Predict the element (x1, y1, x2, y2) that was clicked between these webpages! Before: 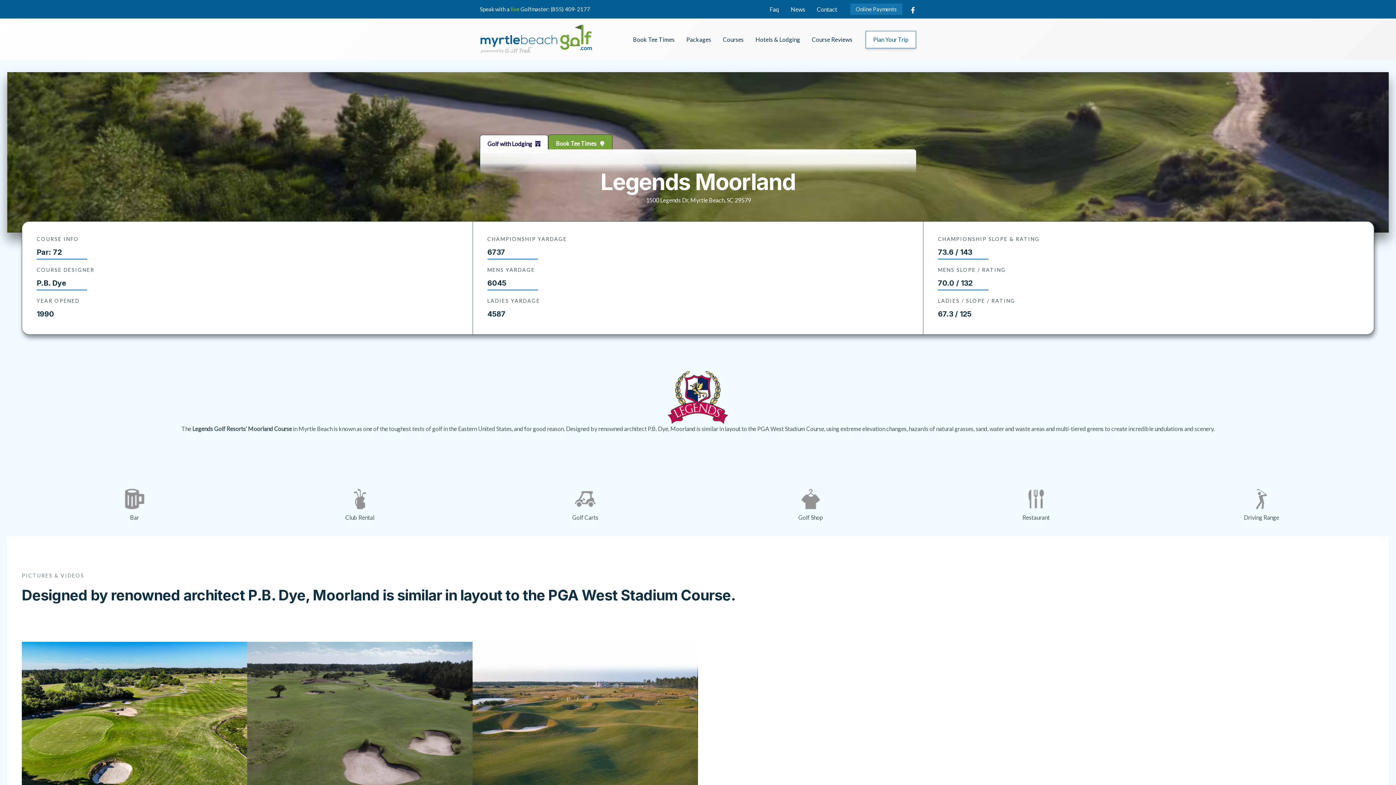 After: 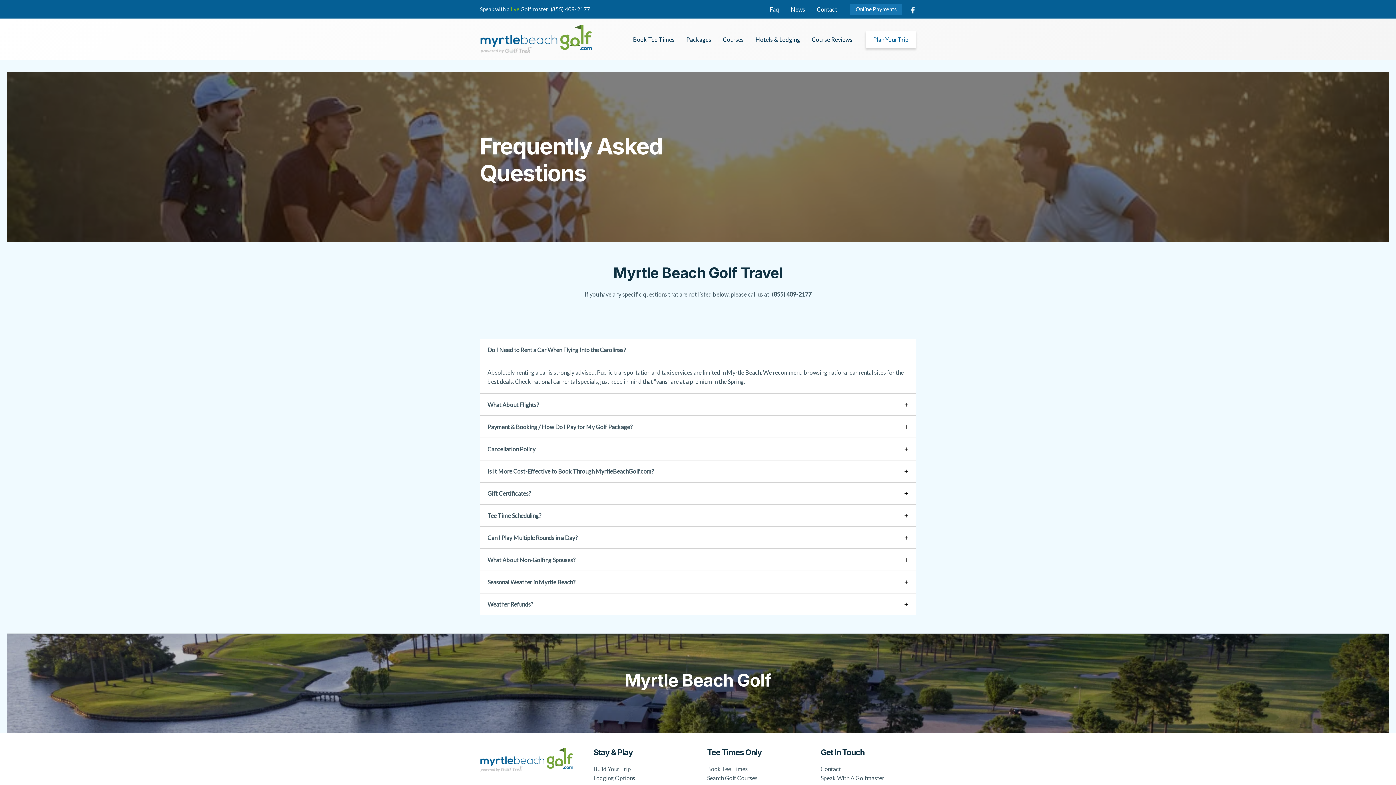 Action: bbox: (764, 2, 785, 16) label: Faq